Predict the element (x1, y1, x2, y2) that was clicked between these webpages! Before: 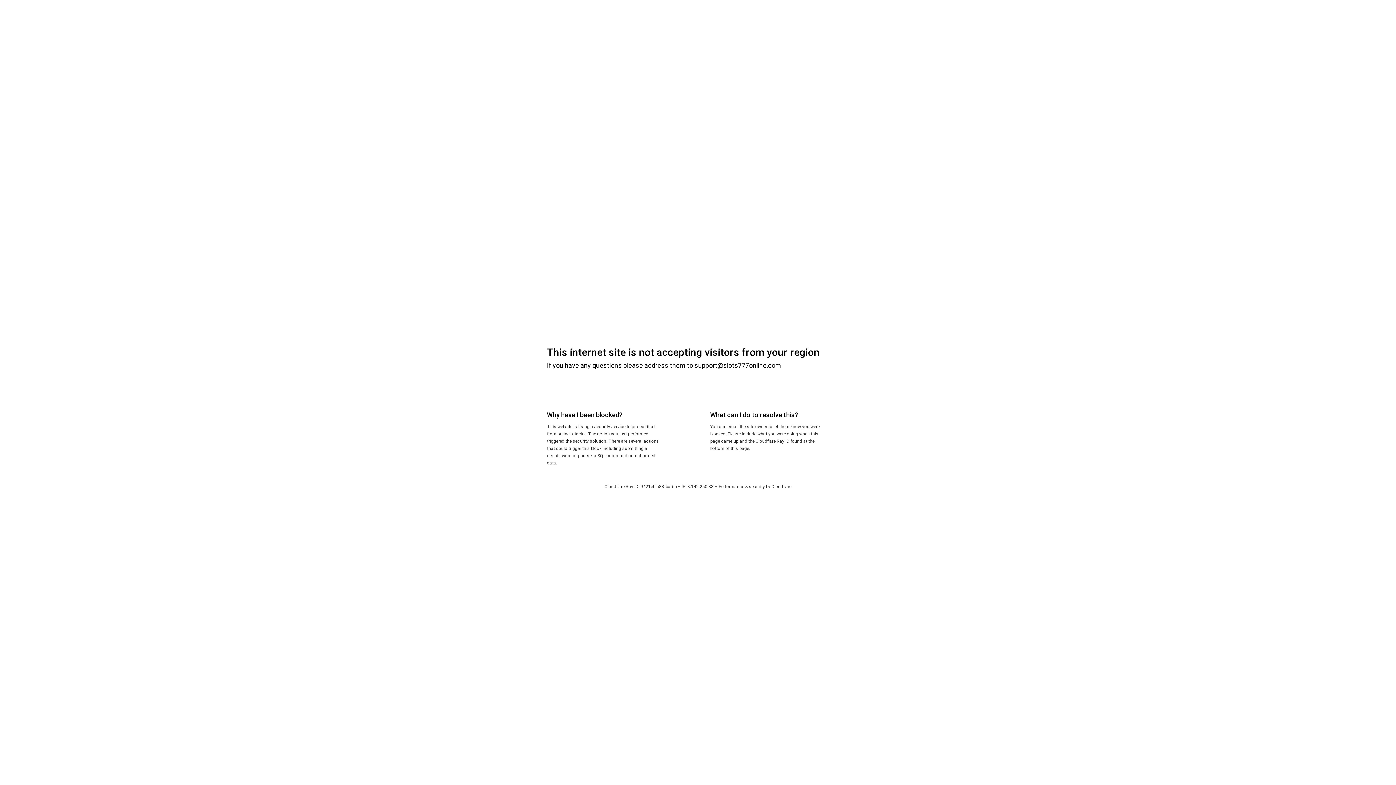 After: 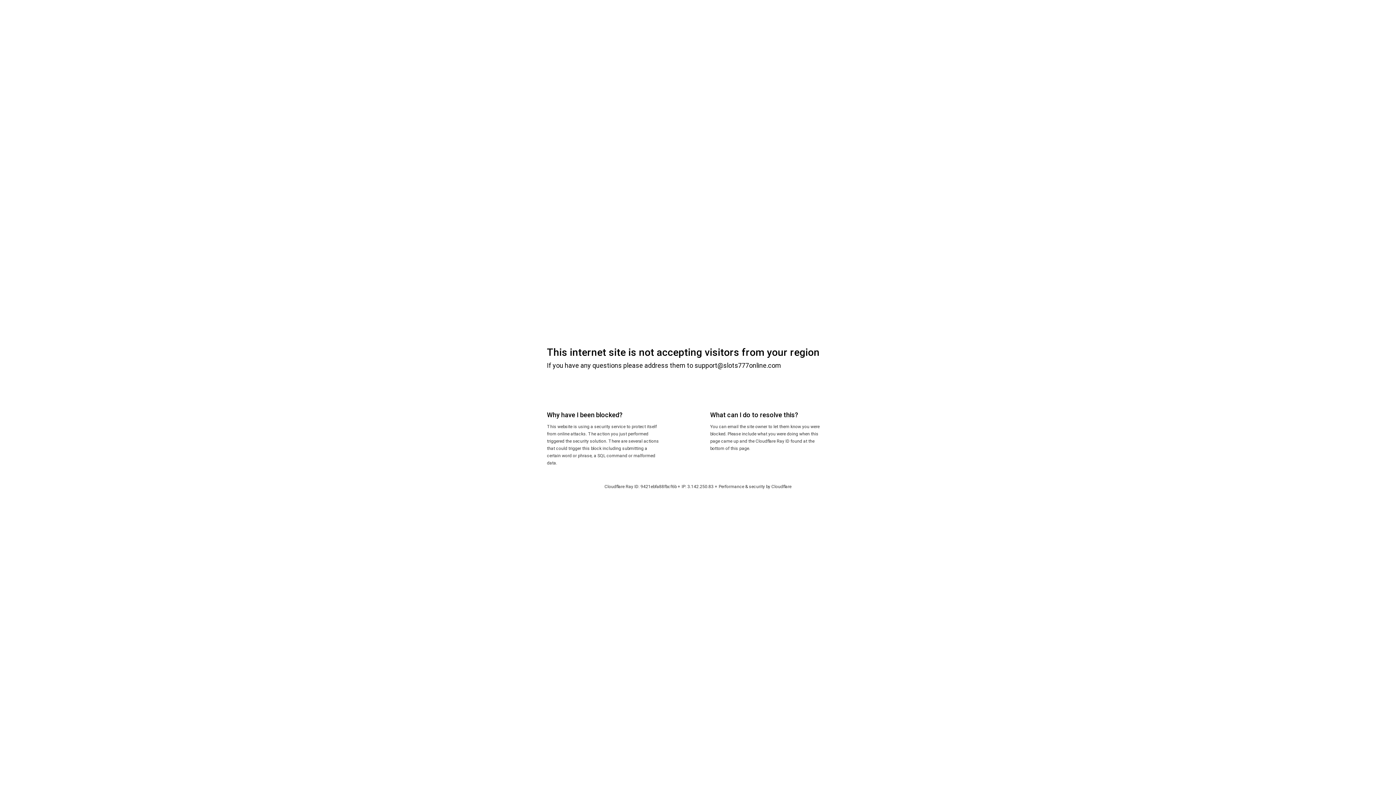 Action: bbox: (771, 484, 791, 489) label: Cloudflare